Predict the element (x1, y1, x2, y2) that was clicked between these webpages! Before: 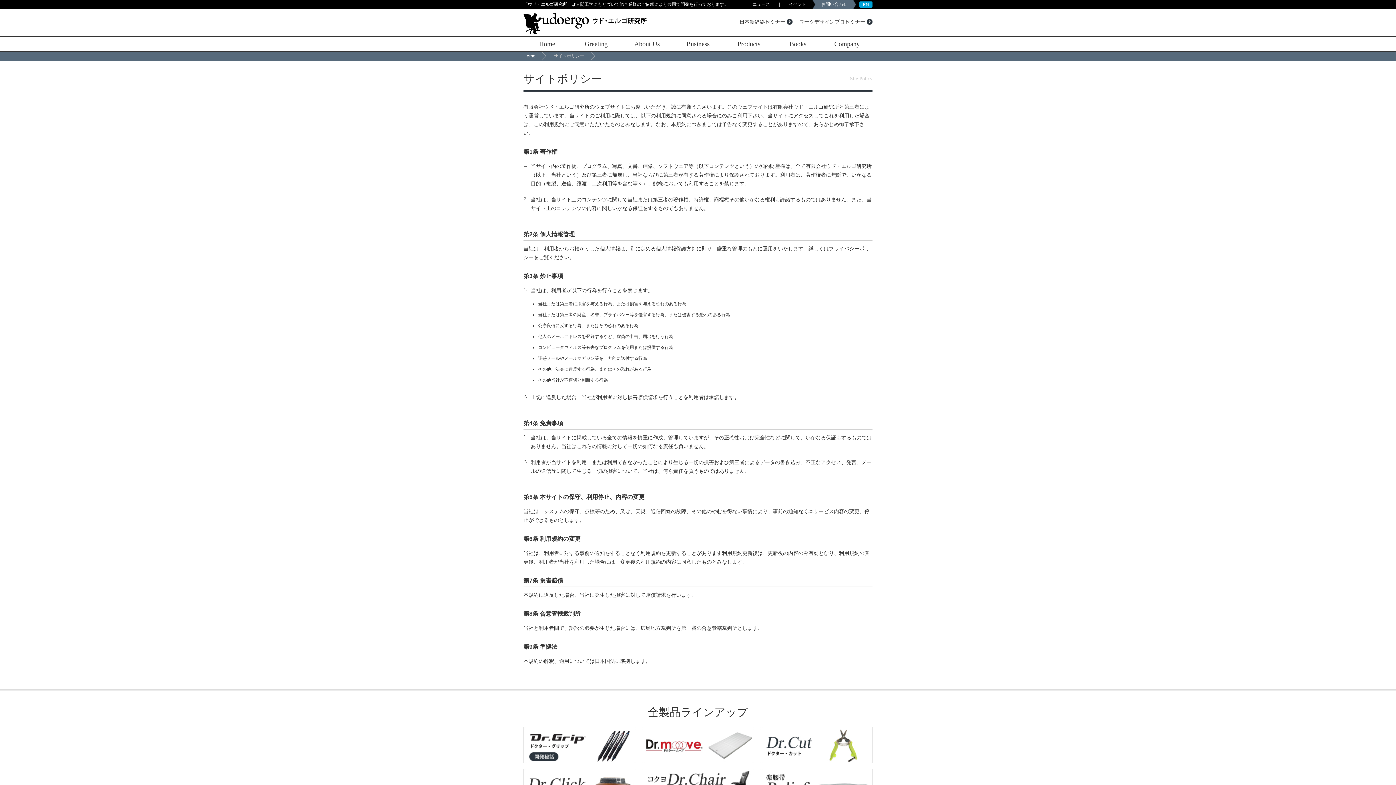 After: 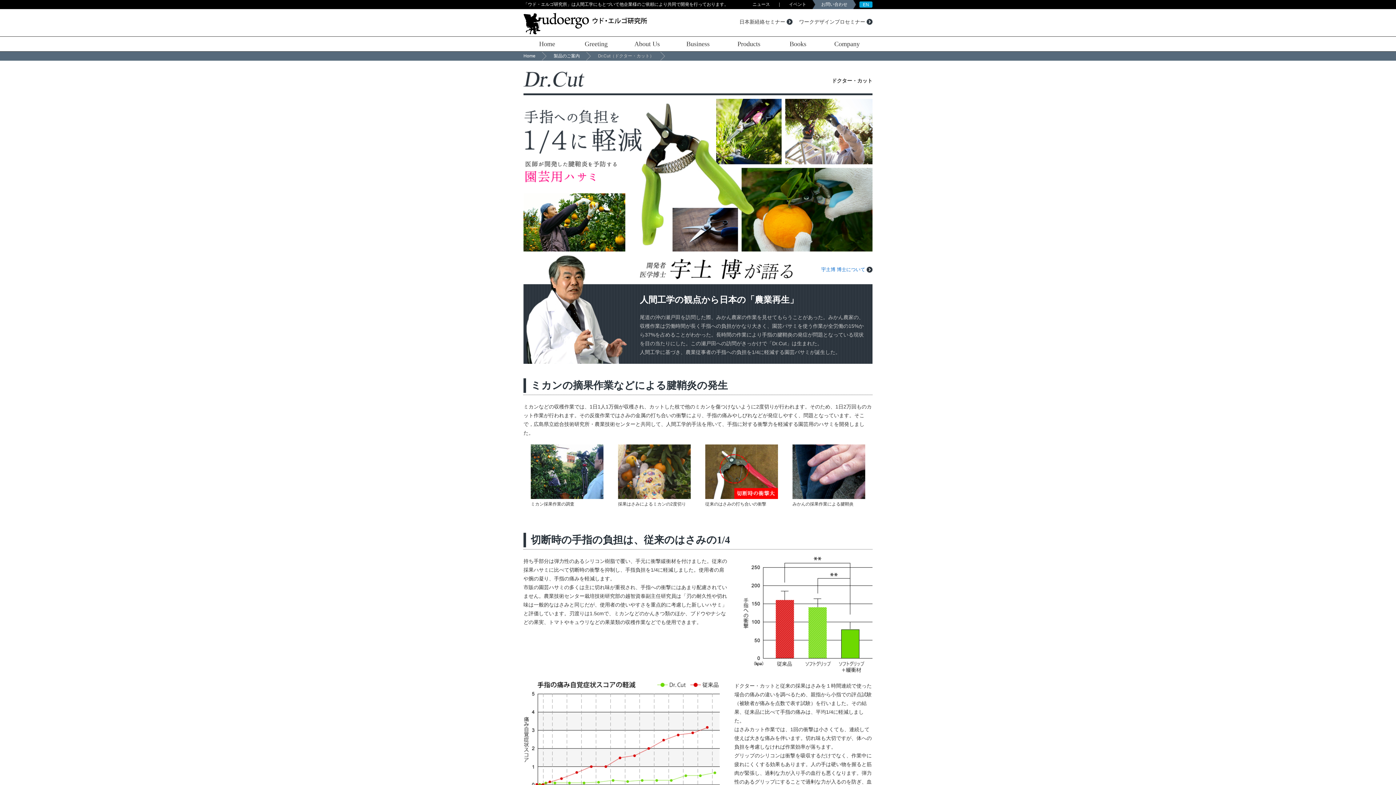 Action: bbox: (760, 746, 872, 758)